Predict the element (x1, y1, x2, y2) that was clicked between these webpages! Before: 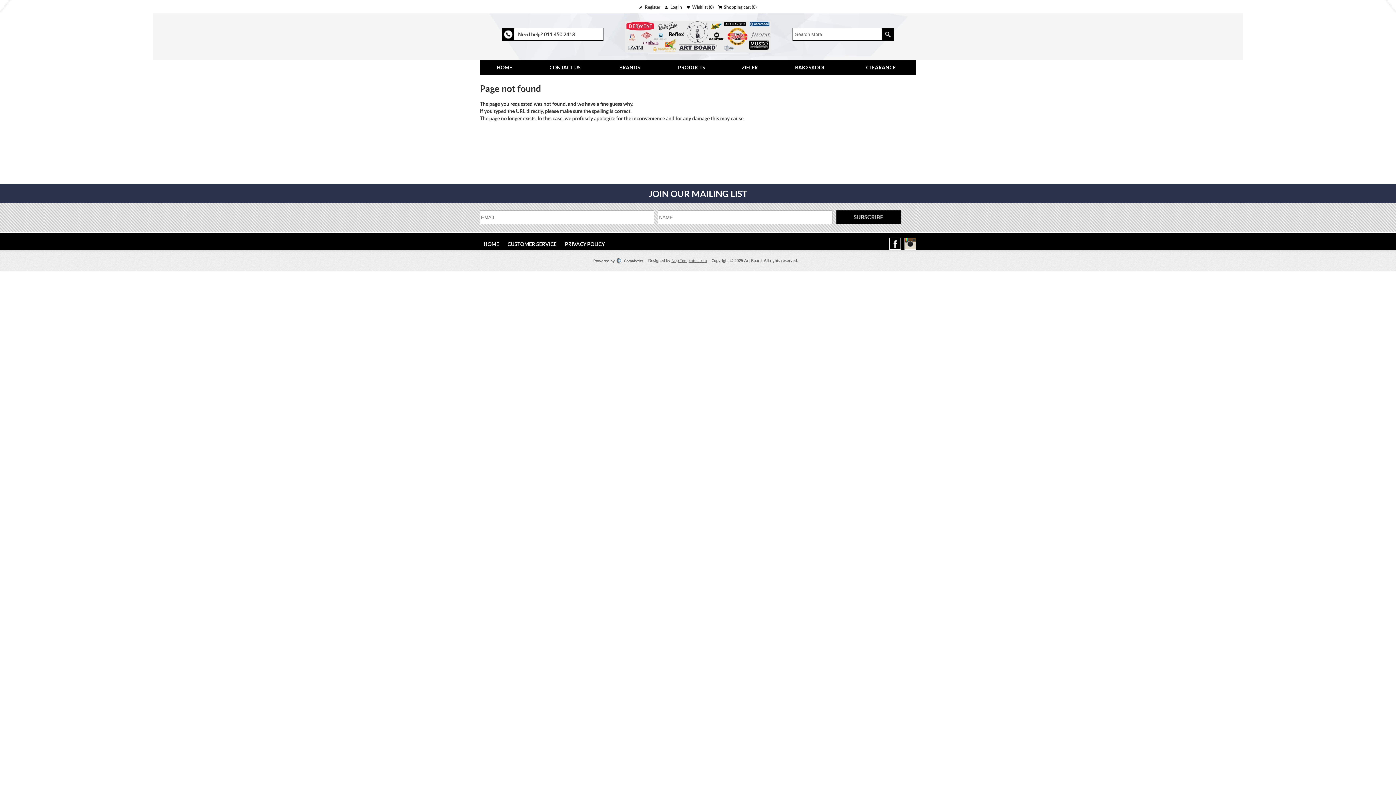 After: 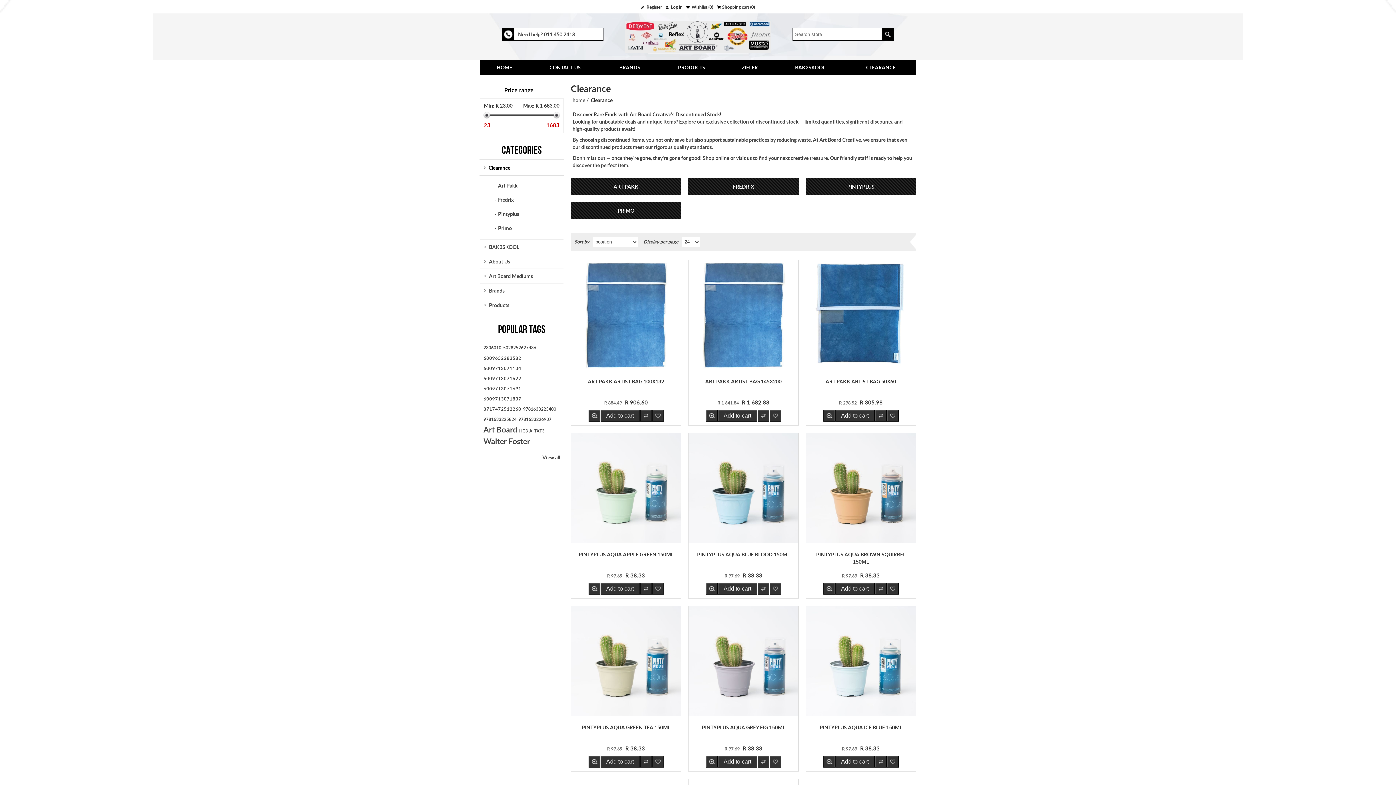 Action: bbox: (845, 59, 916, 74) label: CLEARANCE